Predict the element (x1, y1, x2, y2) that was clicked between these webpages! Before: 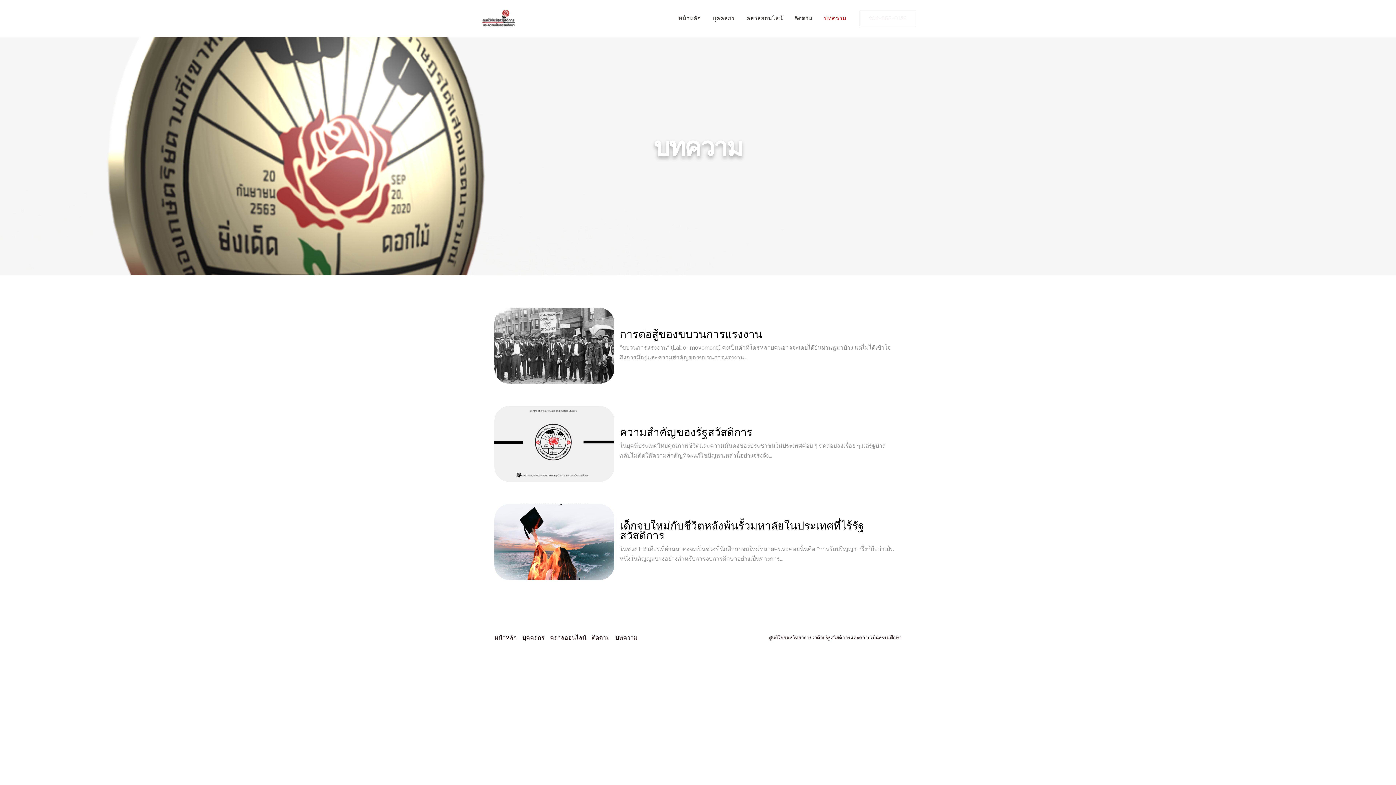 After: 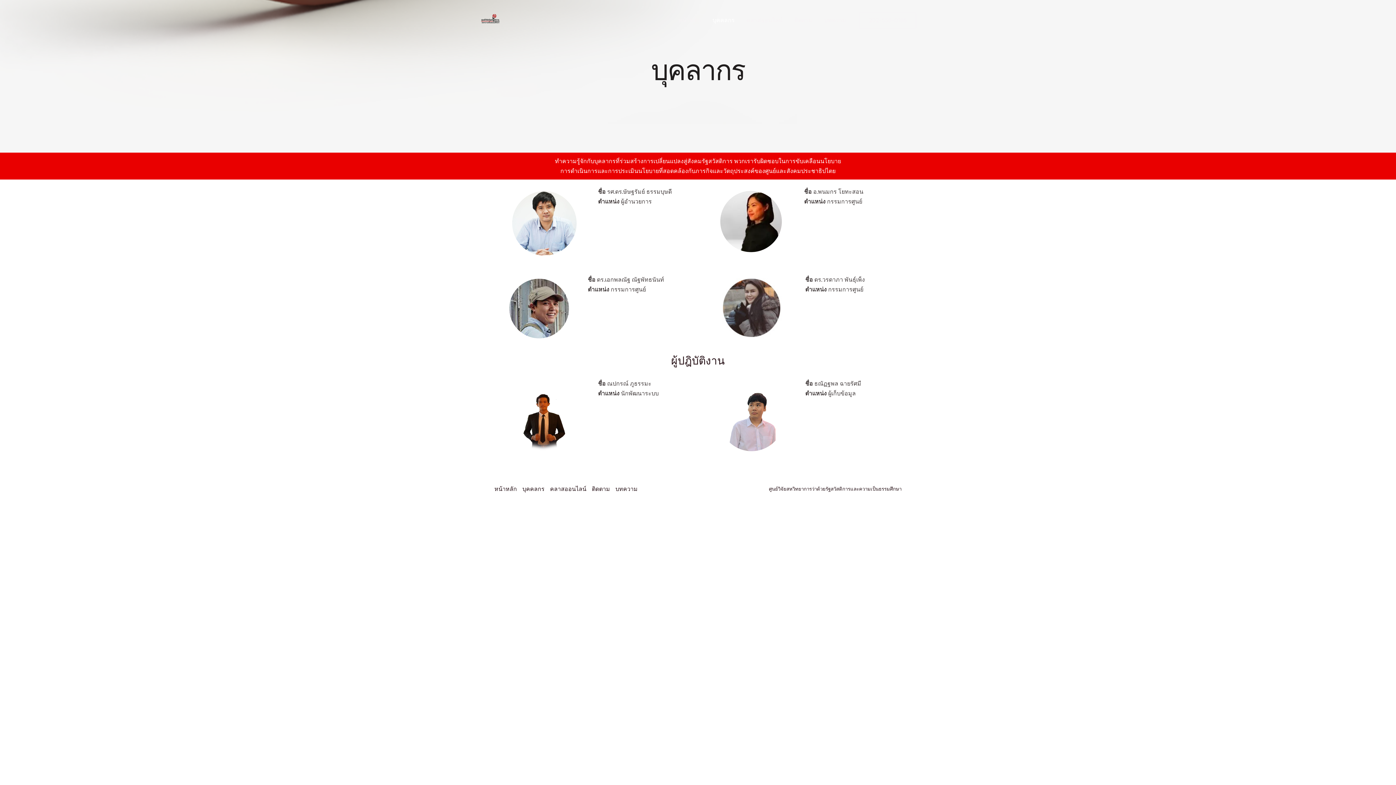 Action: bbox: (706, 5, 740, 31) label: บุคคลกร